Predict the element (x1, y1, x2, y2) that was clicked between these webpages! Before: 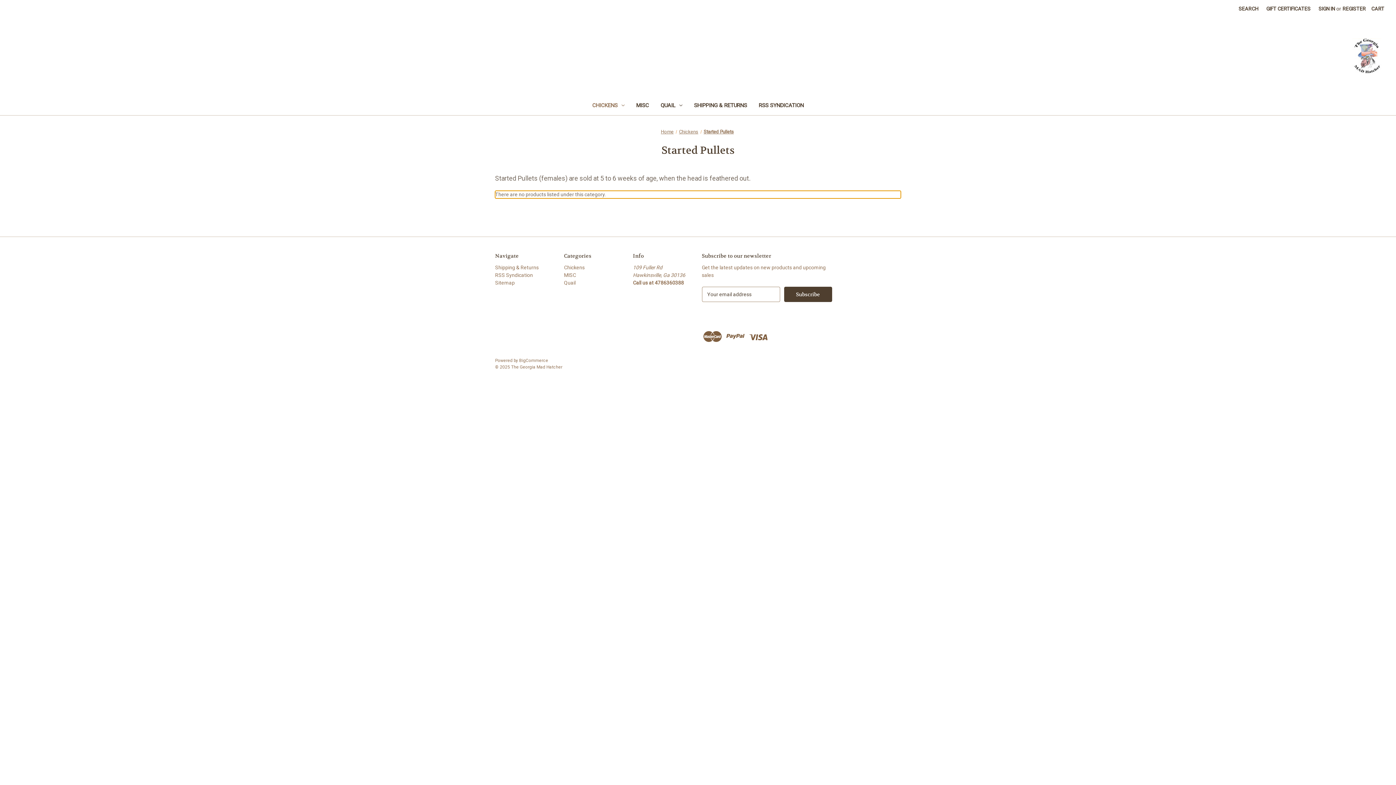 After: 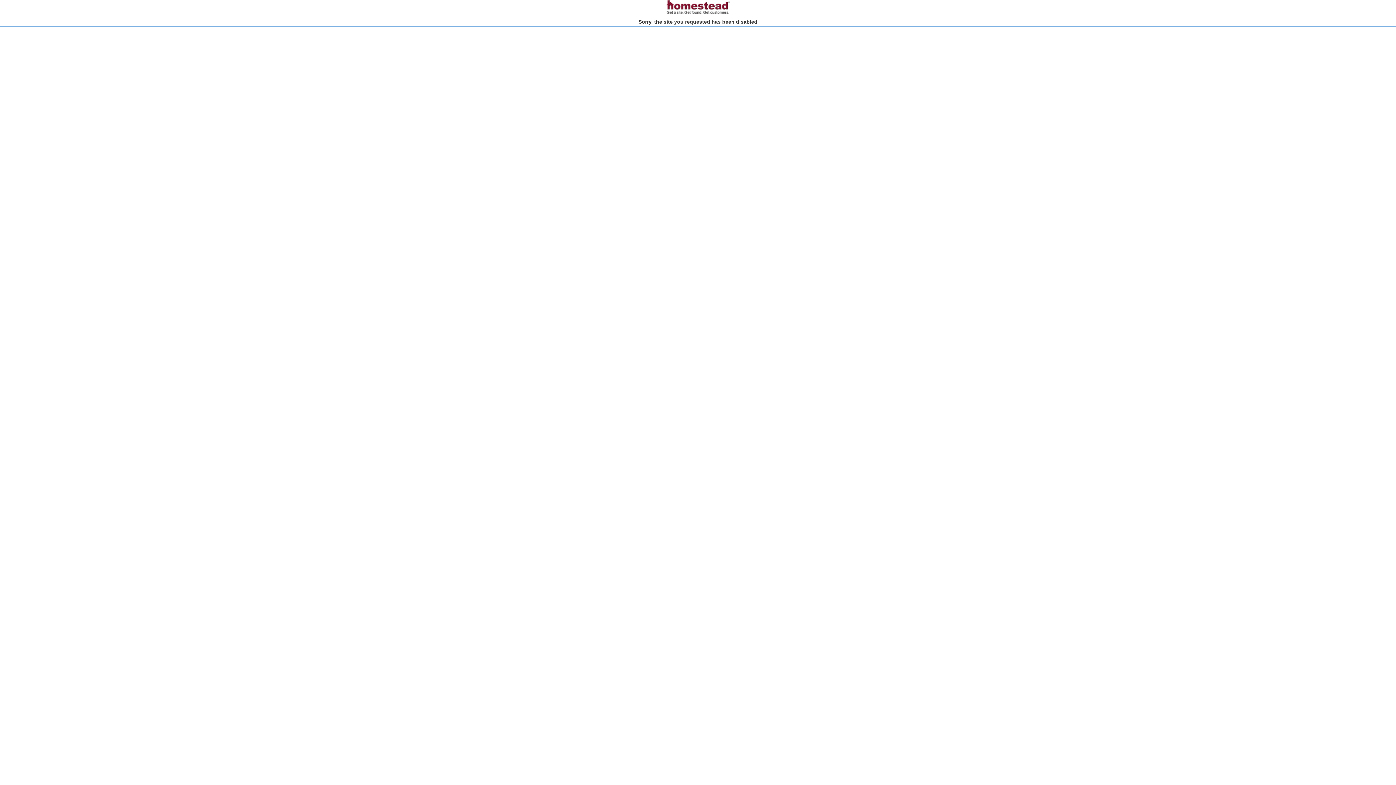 Action: label: Shipping & Returns bbox: (688, 97, 753, 115)